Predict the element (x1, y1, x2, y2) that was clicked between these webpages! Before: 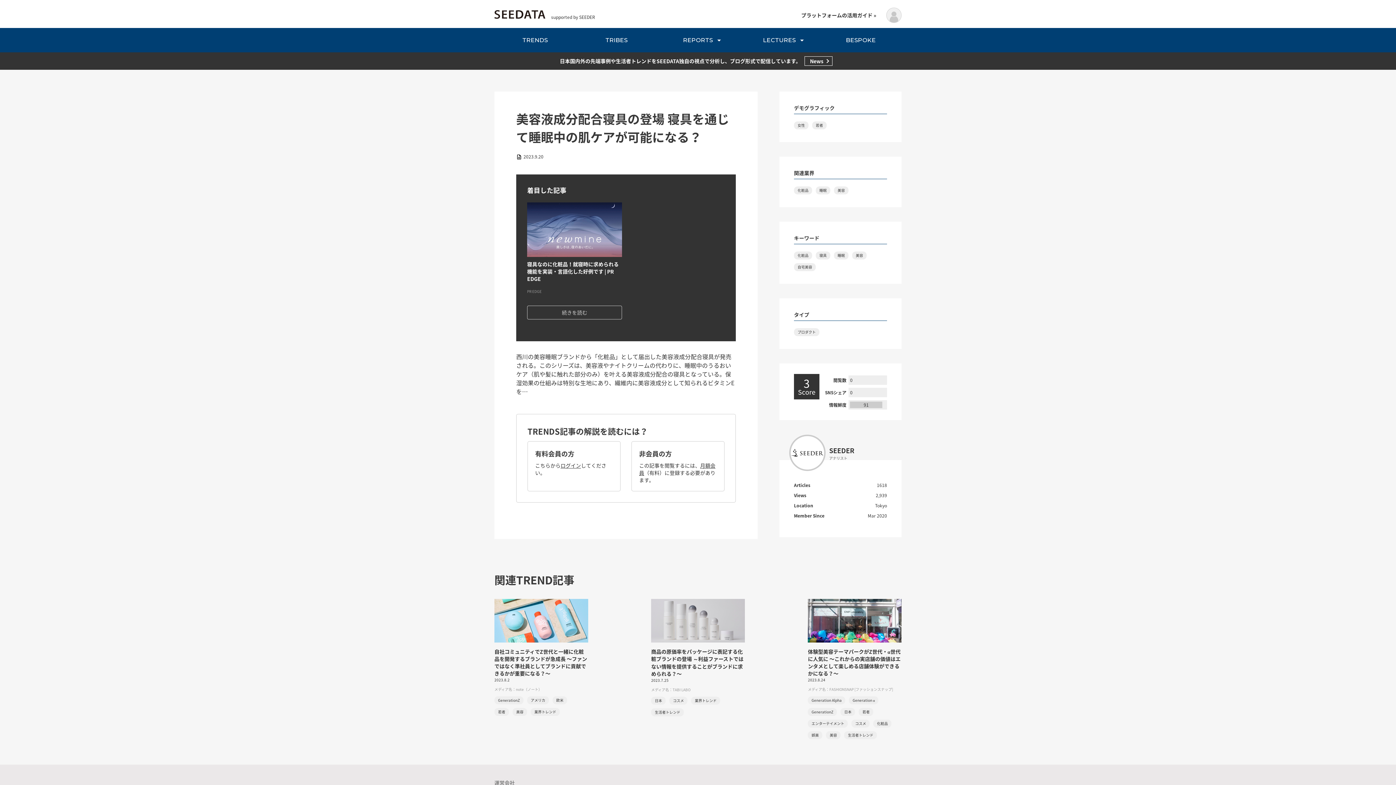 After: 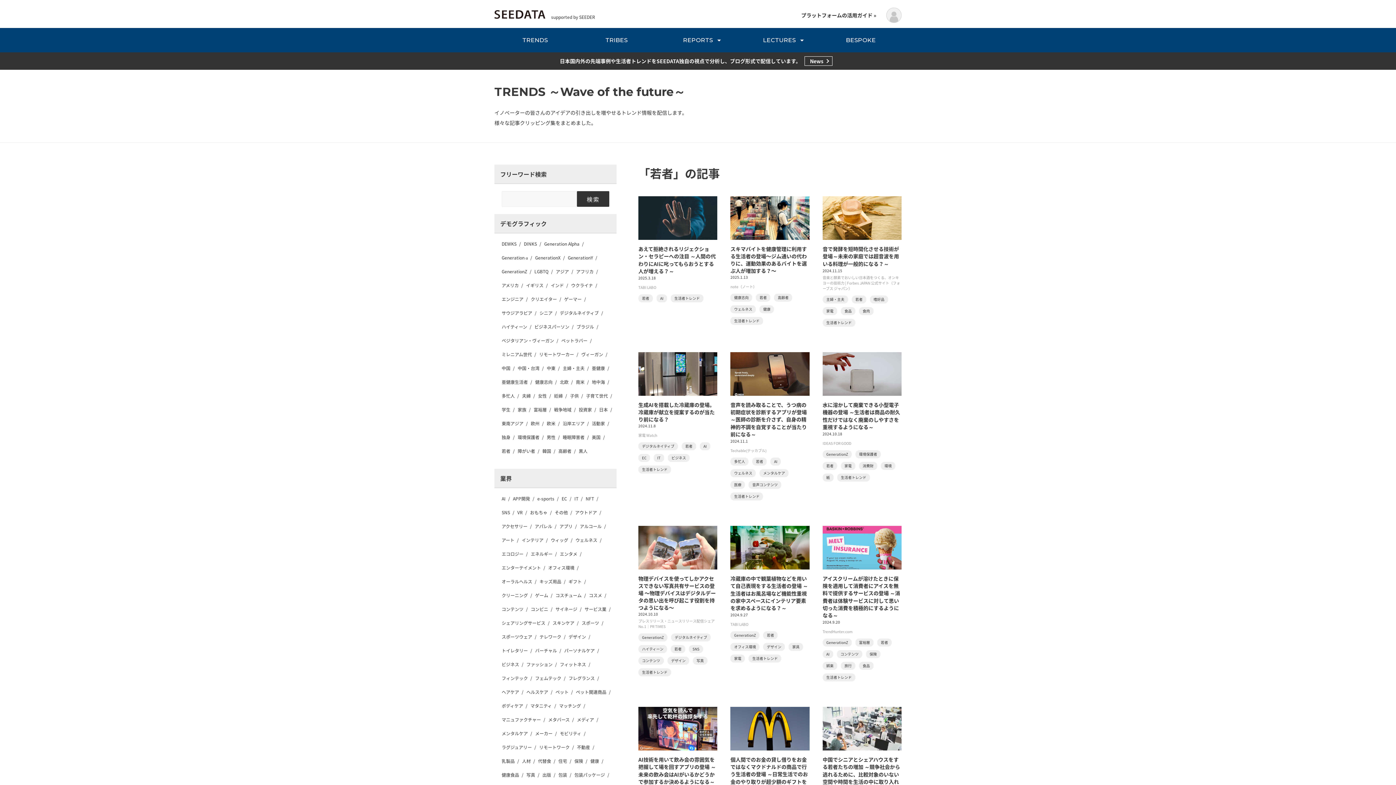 Action: label: 若者 bbox: (816, 122, 823, 128)